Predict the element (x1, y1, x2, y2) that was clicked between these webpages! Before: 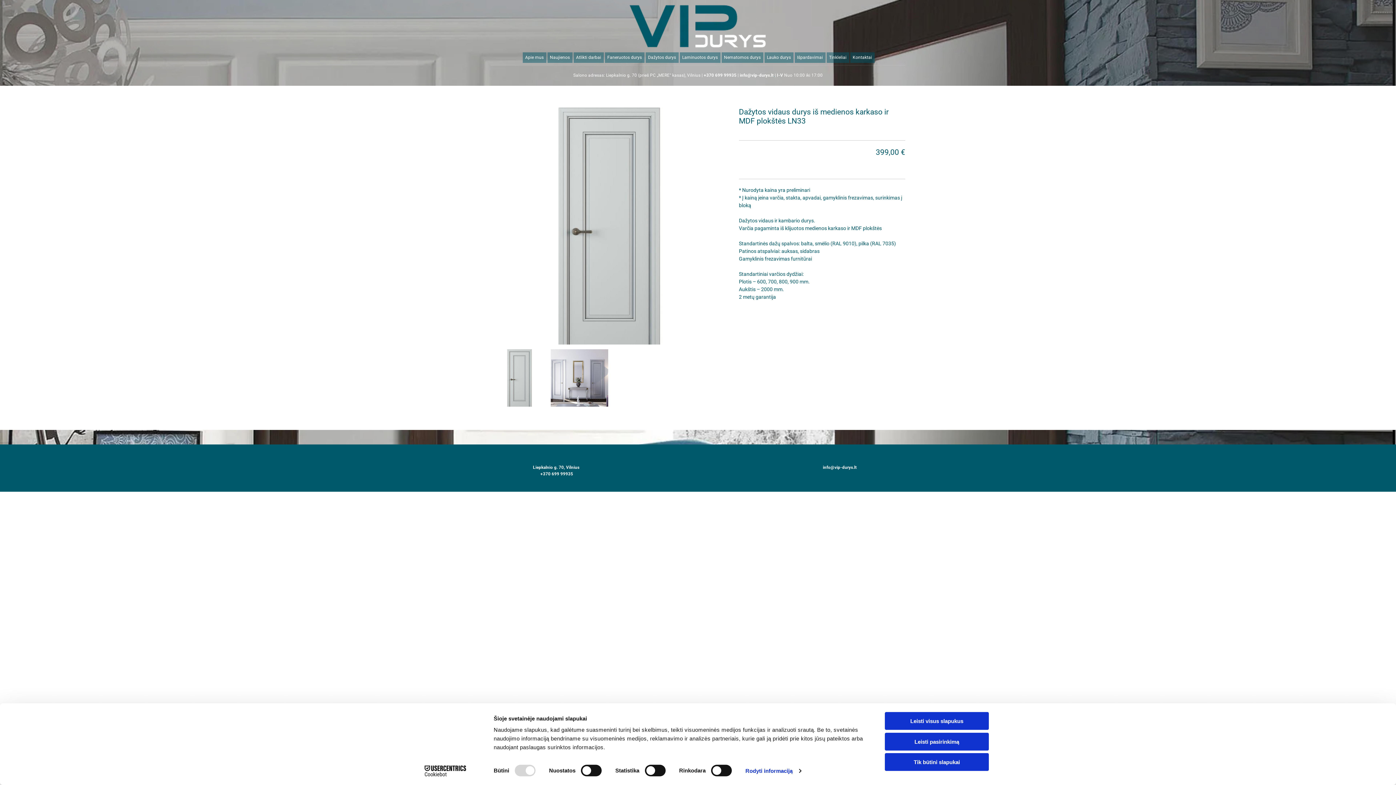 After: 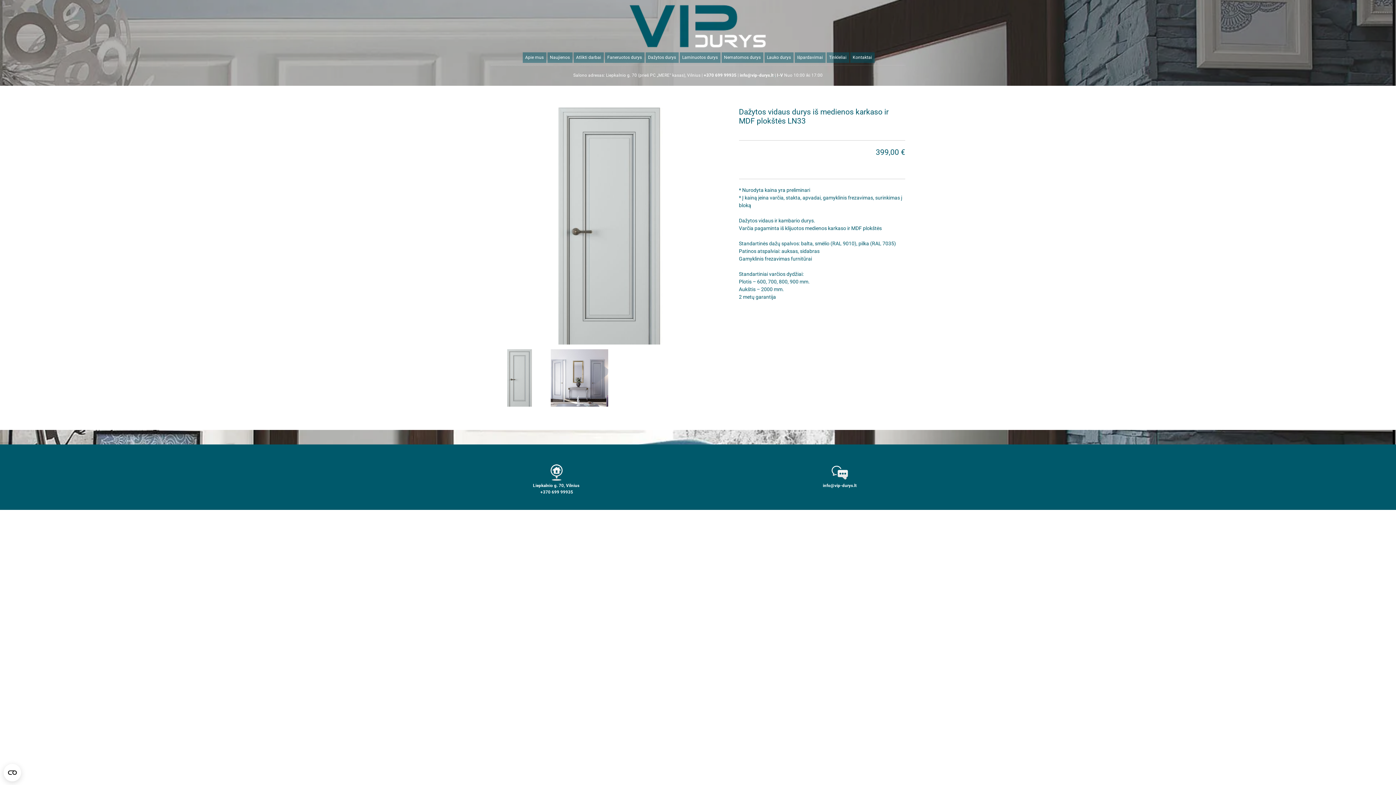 Action: label: Leisti visus slapukus bbox: (885, 712, 989, 730)